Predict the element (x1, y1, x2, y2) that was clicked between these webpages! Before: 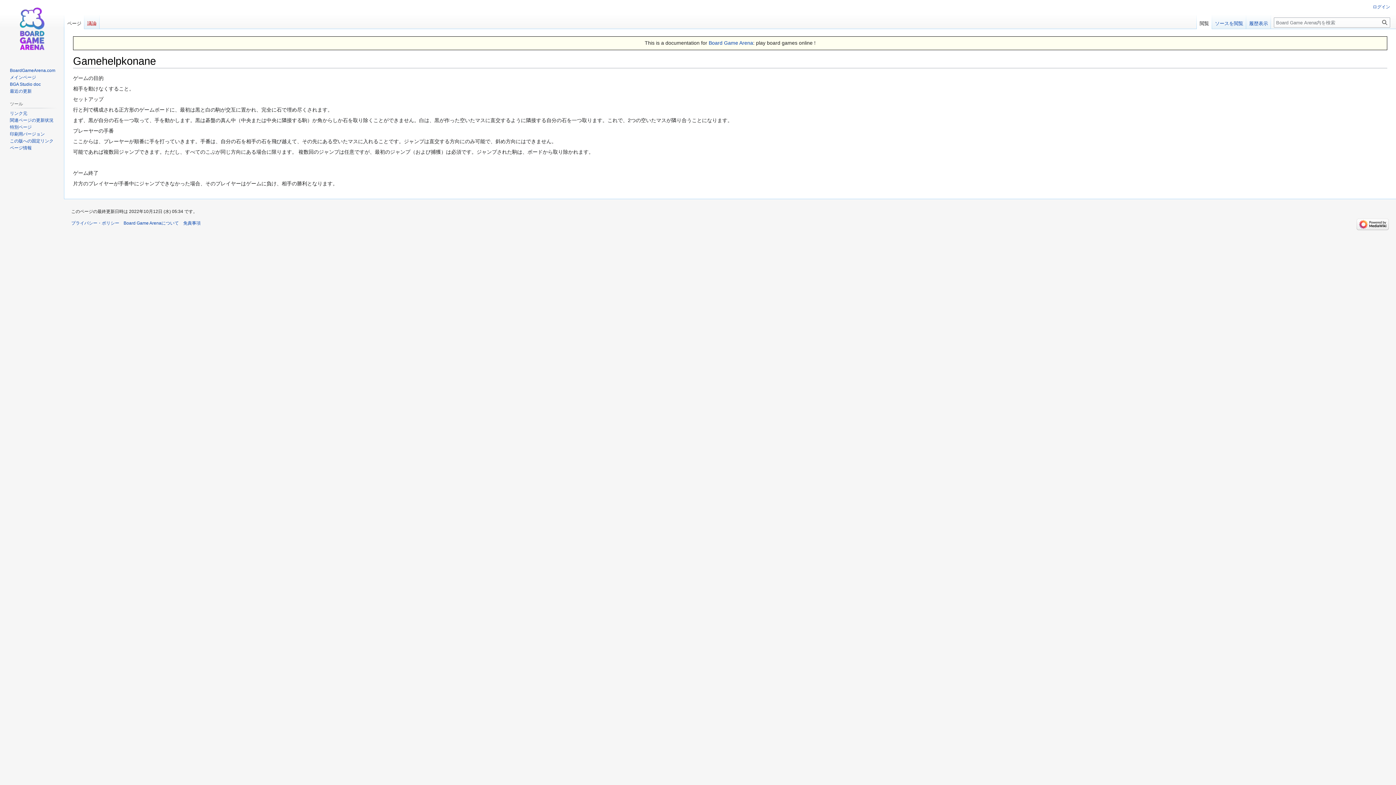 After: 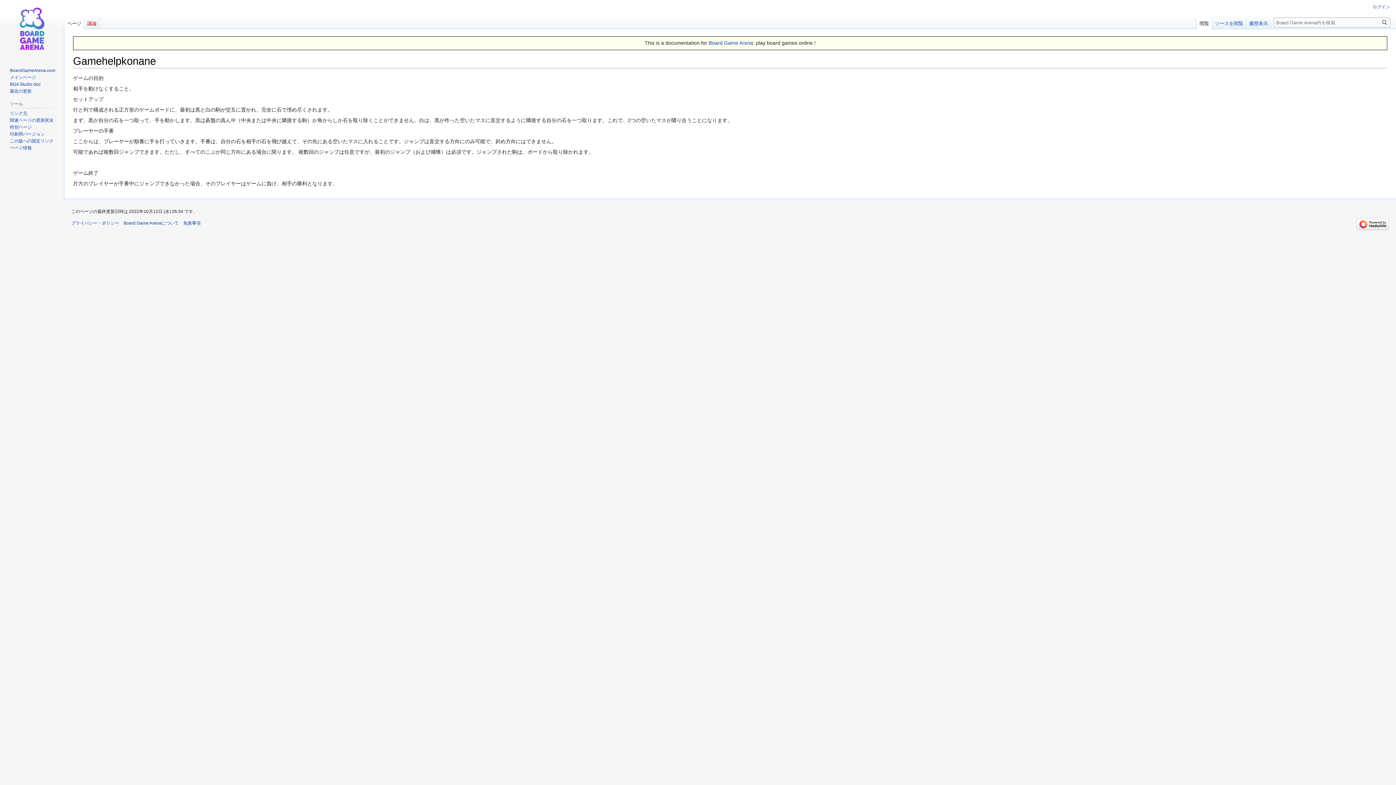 Action: label: 閲覧 bbox: (1197, 14, 1212, 29)